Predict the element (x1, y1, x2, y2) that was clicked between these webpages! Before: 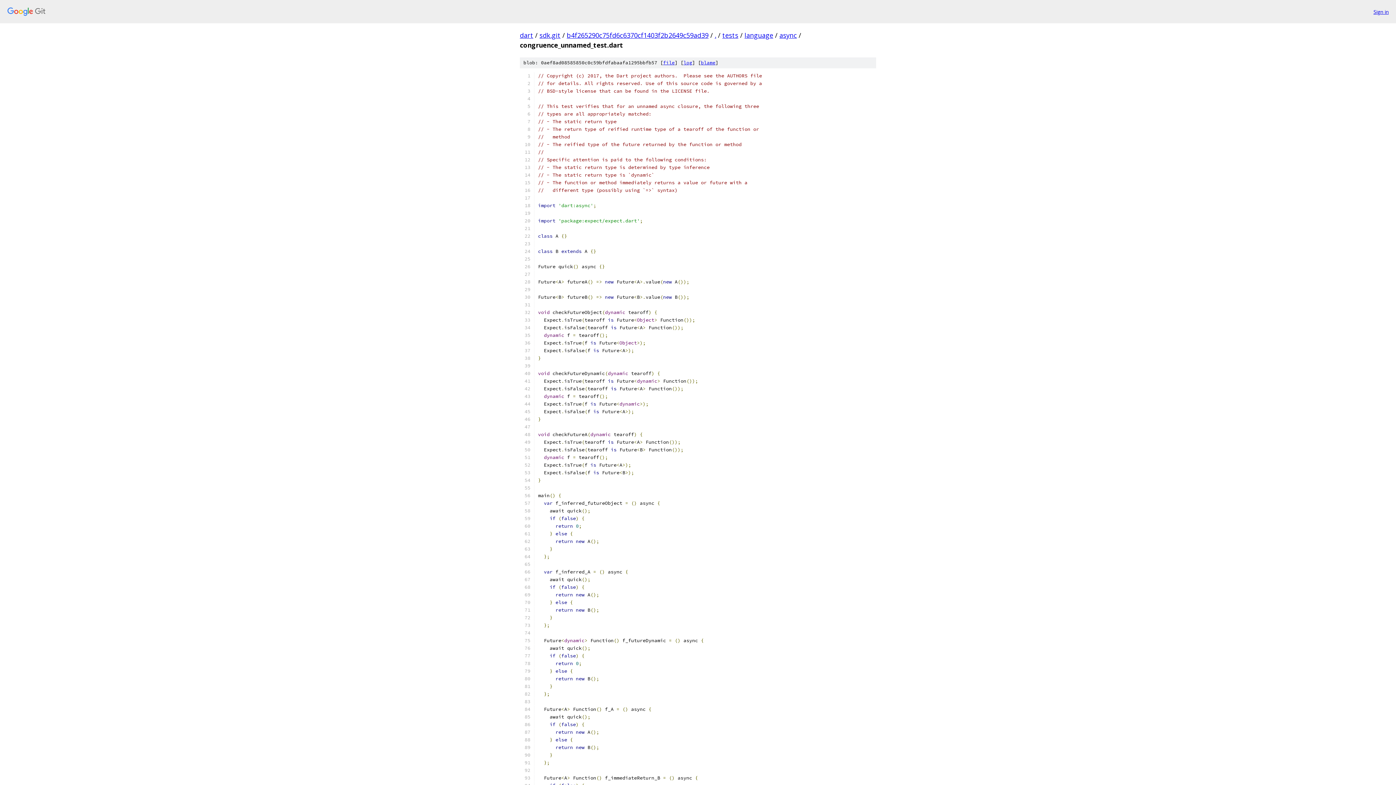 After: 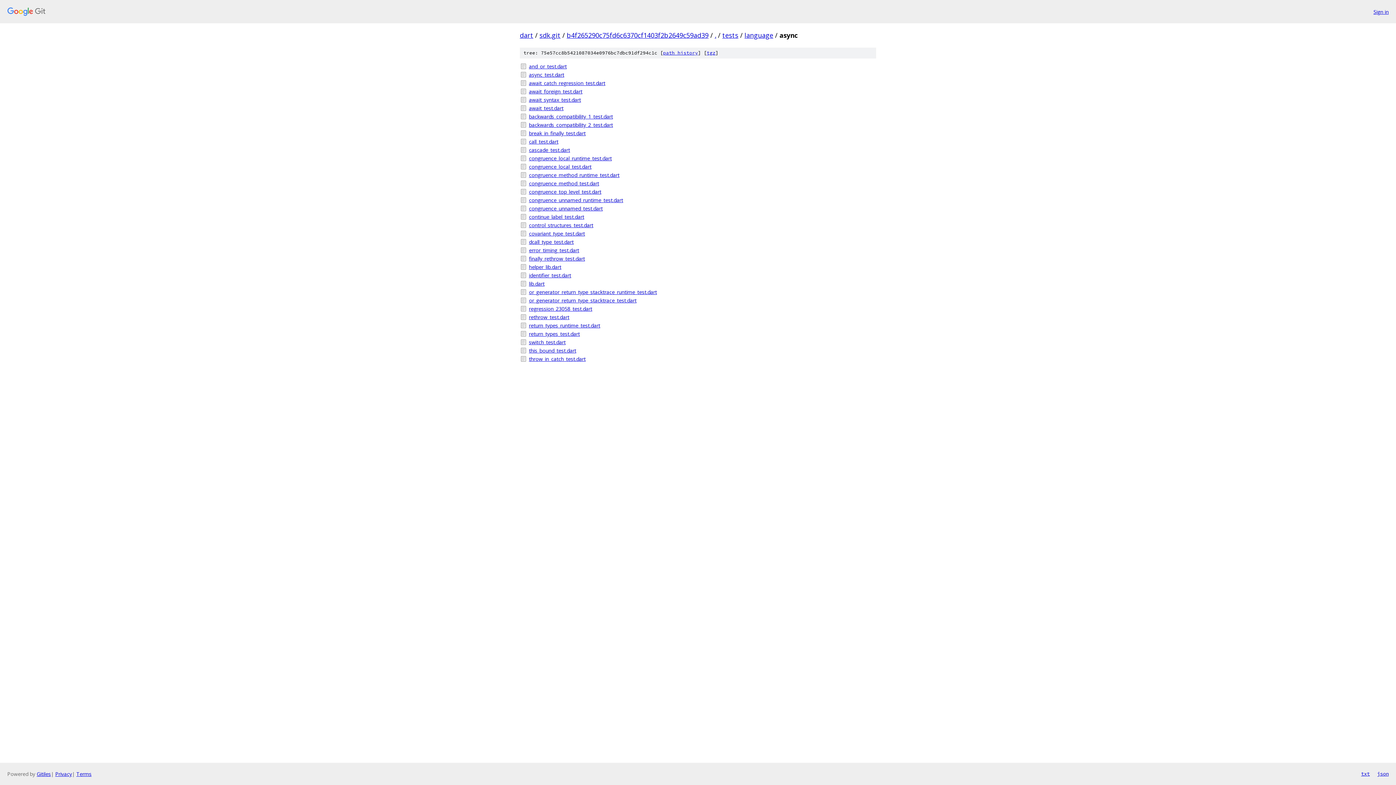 Action: label: async bbox: (779, 30, 797, 39)